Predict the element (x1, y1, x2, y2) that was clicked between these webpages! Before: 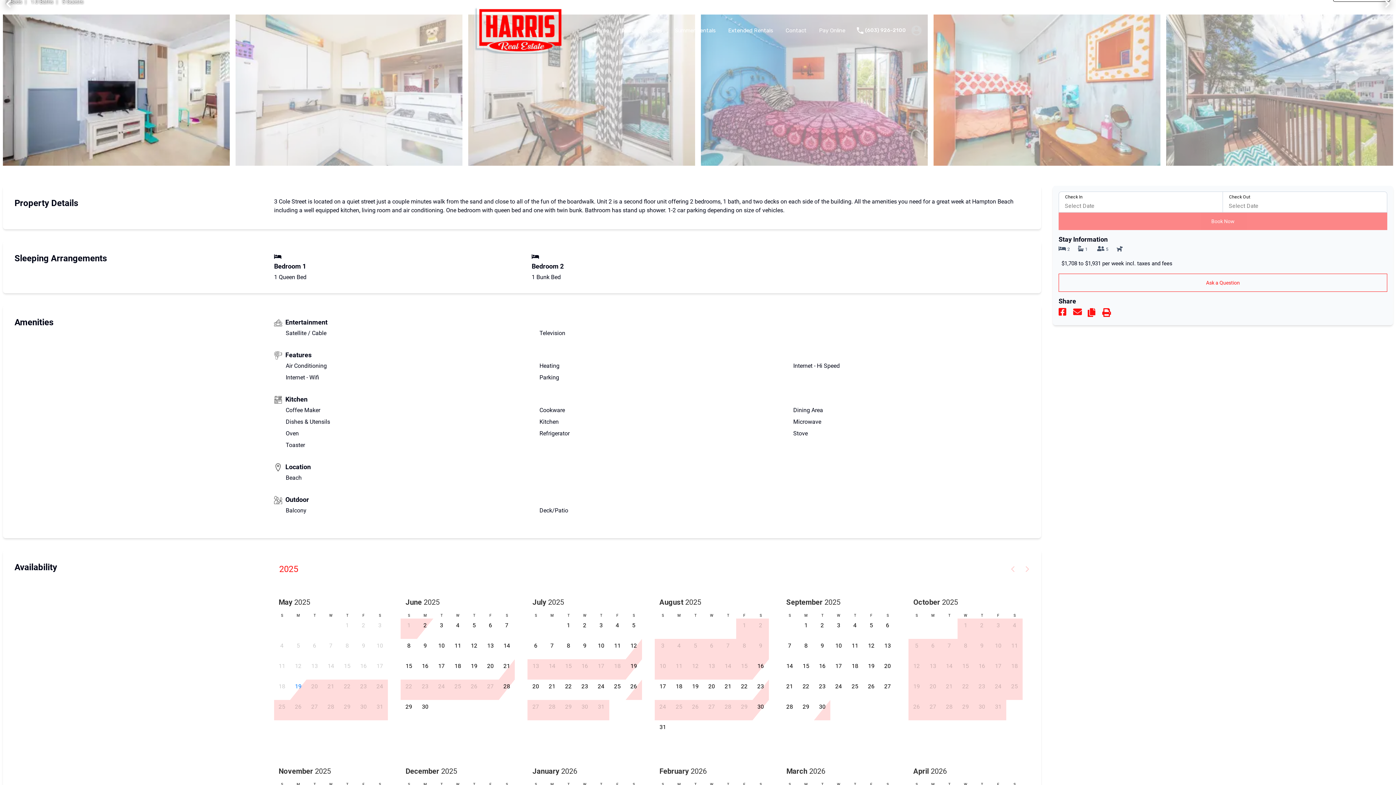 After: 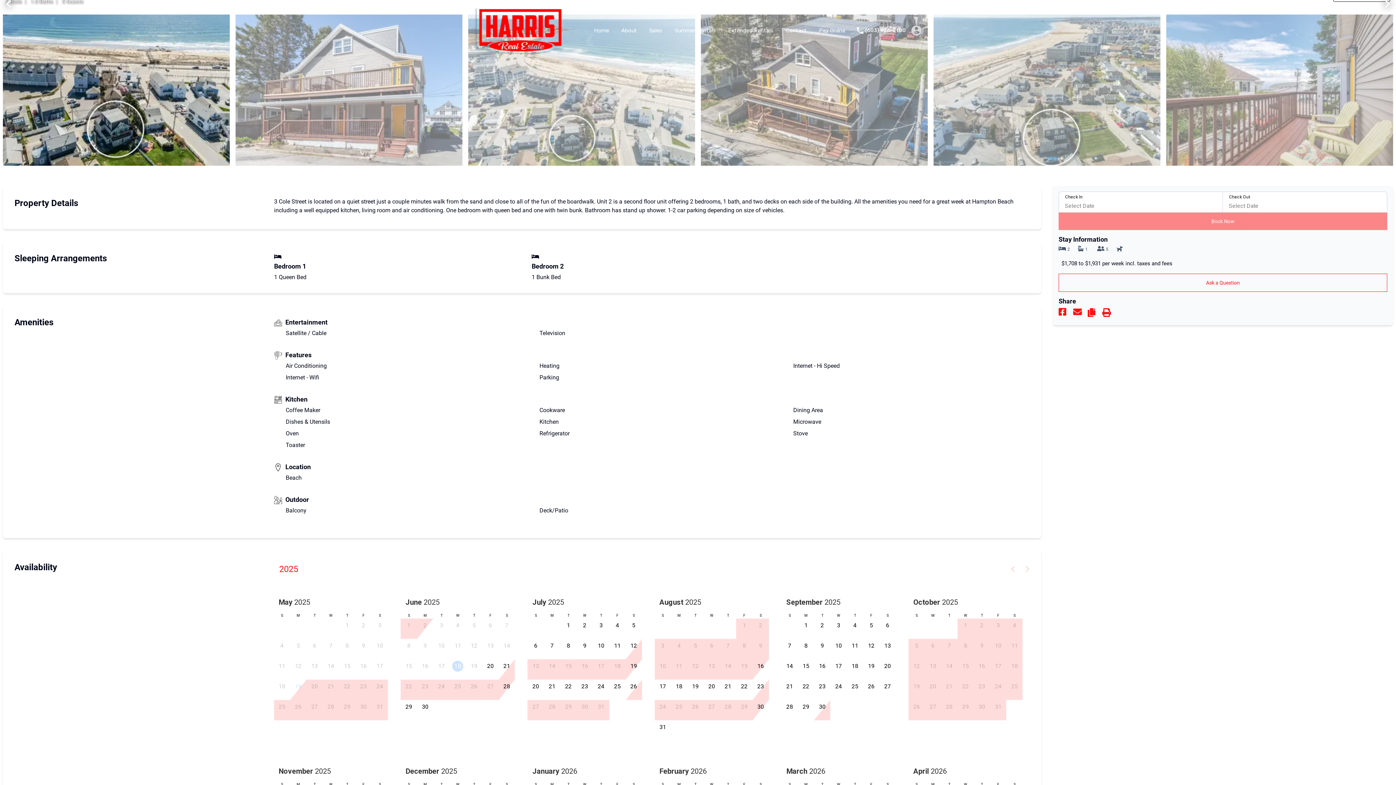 Action: bbox: (452, 661, 463, 672) label: Wednesday, June 18, 2025